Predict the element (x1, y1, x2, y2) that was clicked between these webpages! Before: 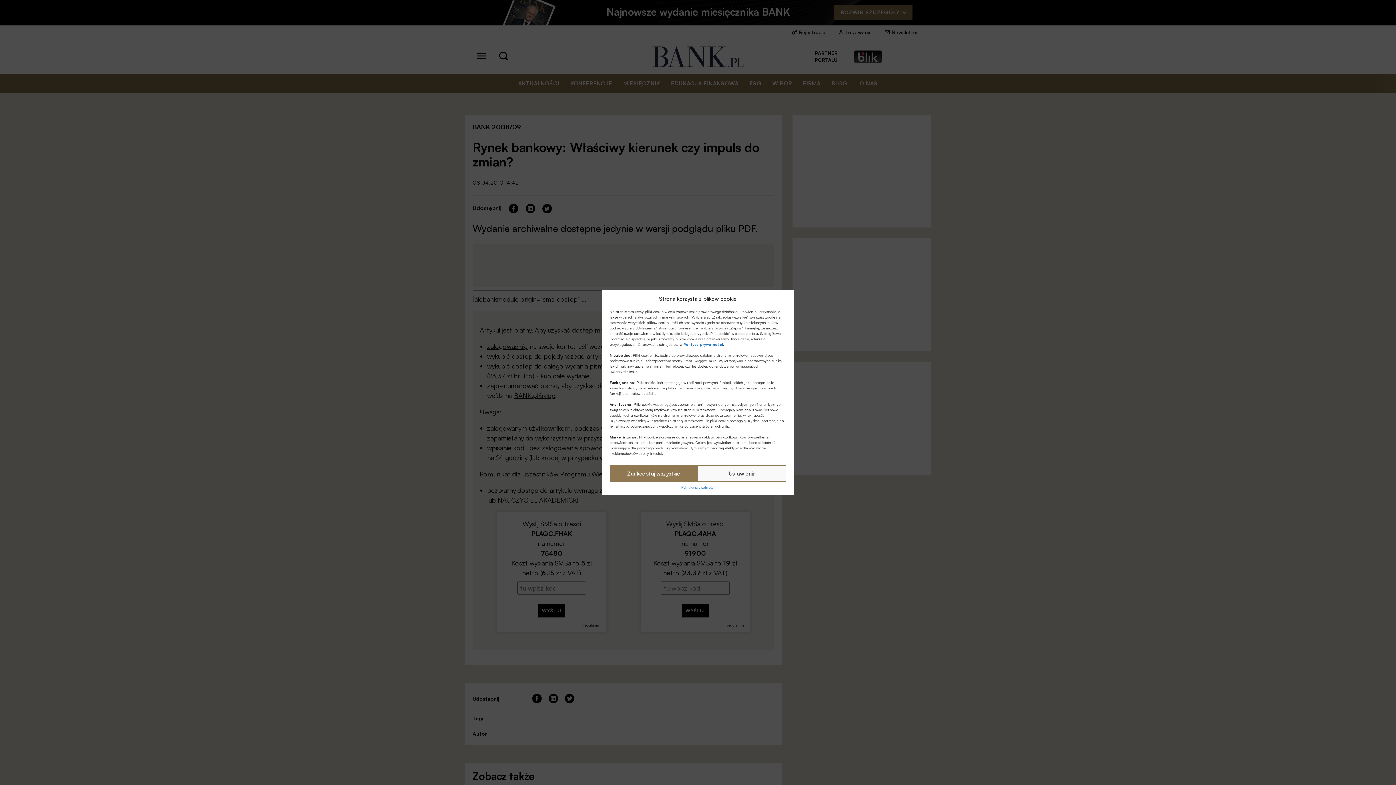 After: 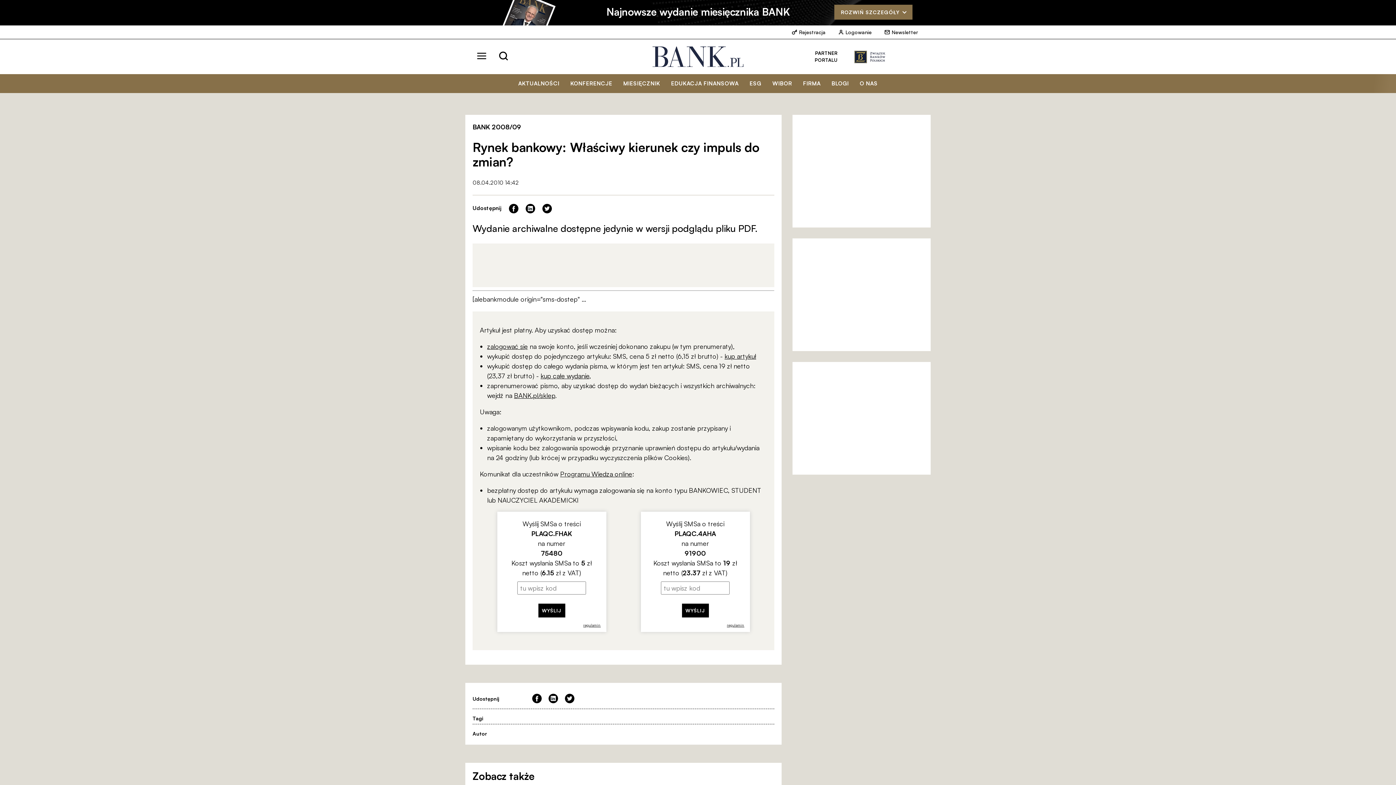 Action: label: Zaakceptuj wszystkie bbox: (609, 465, 698, 482)